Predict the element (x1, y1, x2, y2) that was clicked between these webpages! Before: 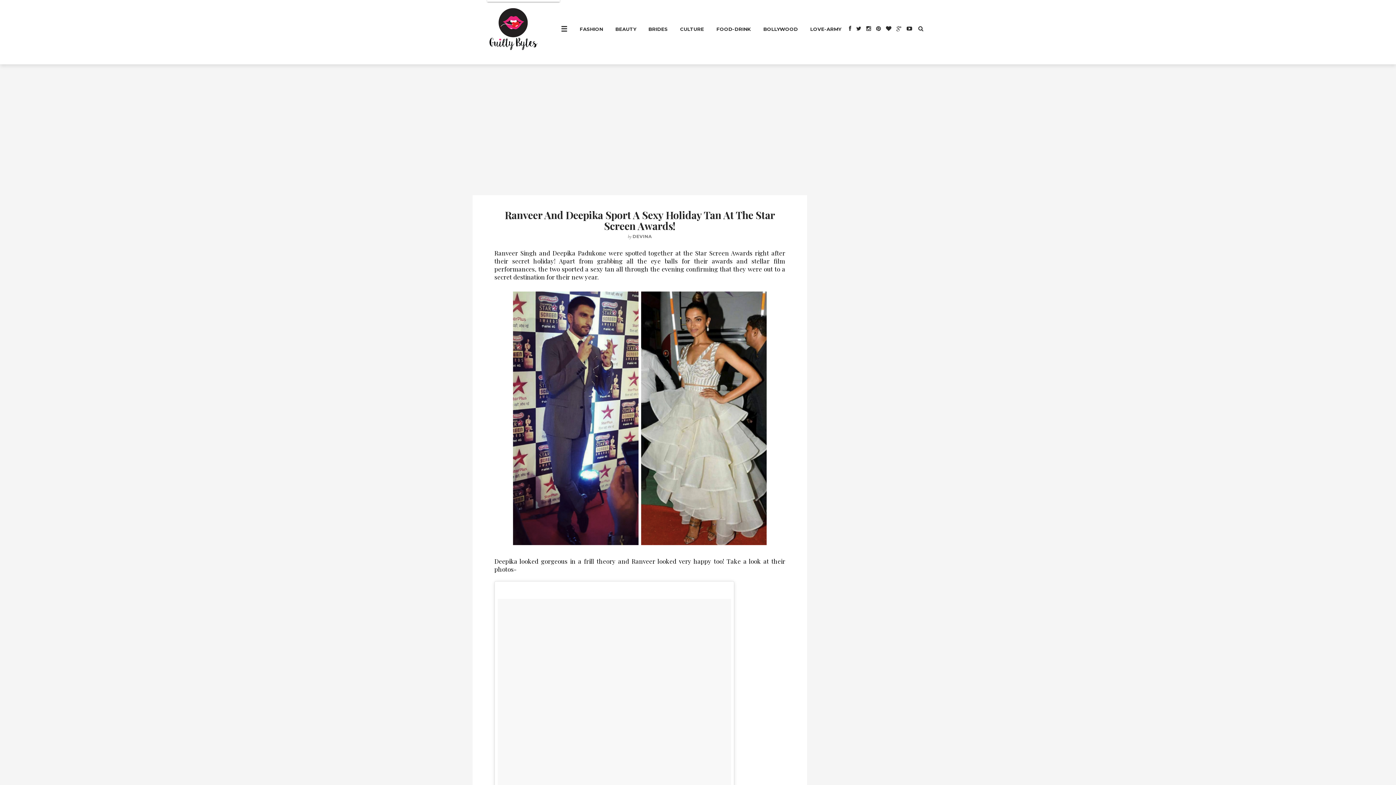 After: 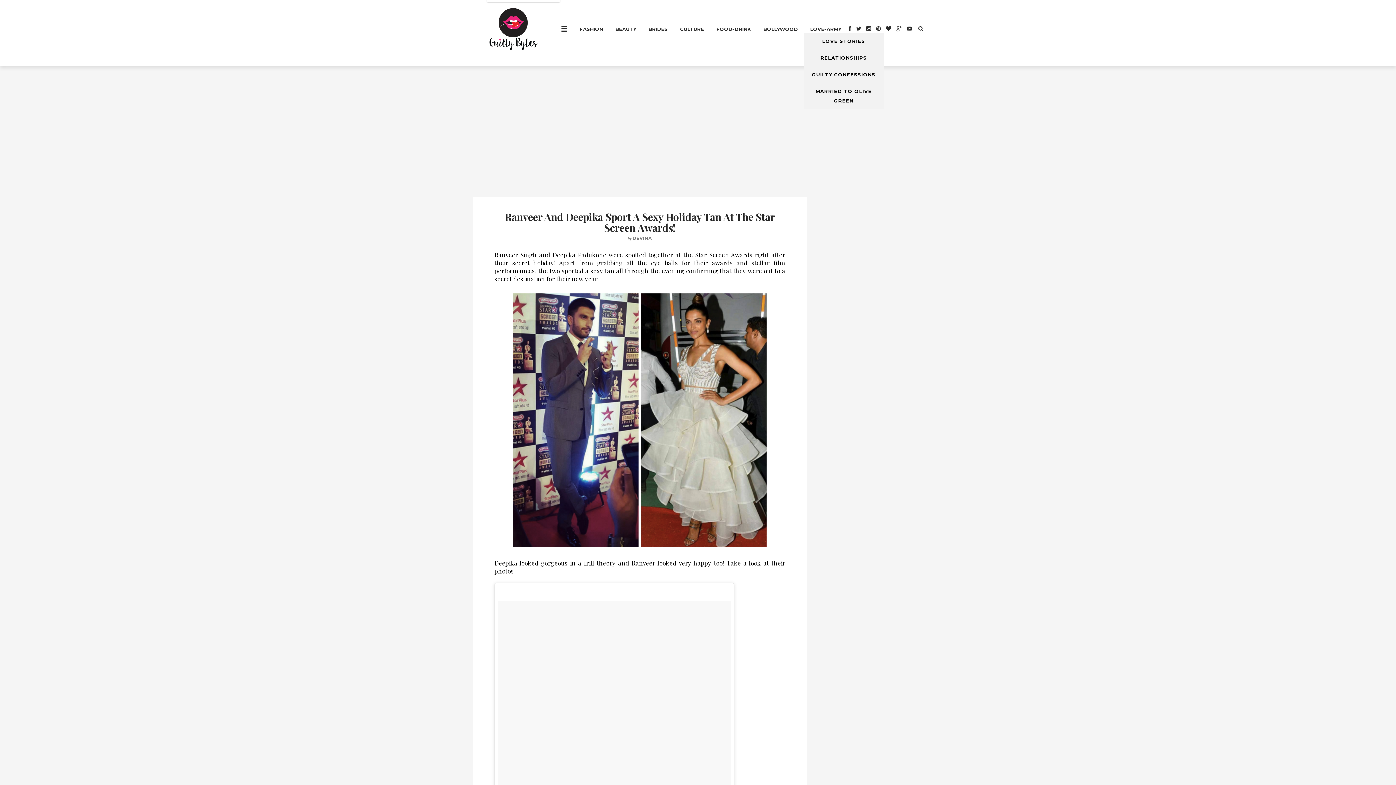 Action: bbox: (810, 0, 841, 58) label: LOVE-ARMY